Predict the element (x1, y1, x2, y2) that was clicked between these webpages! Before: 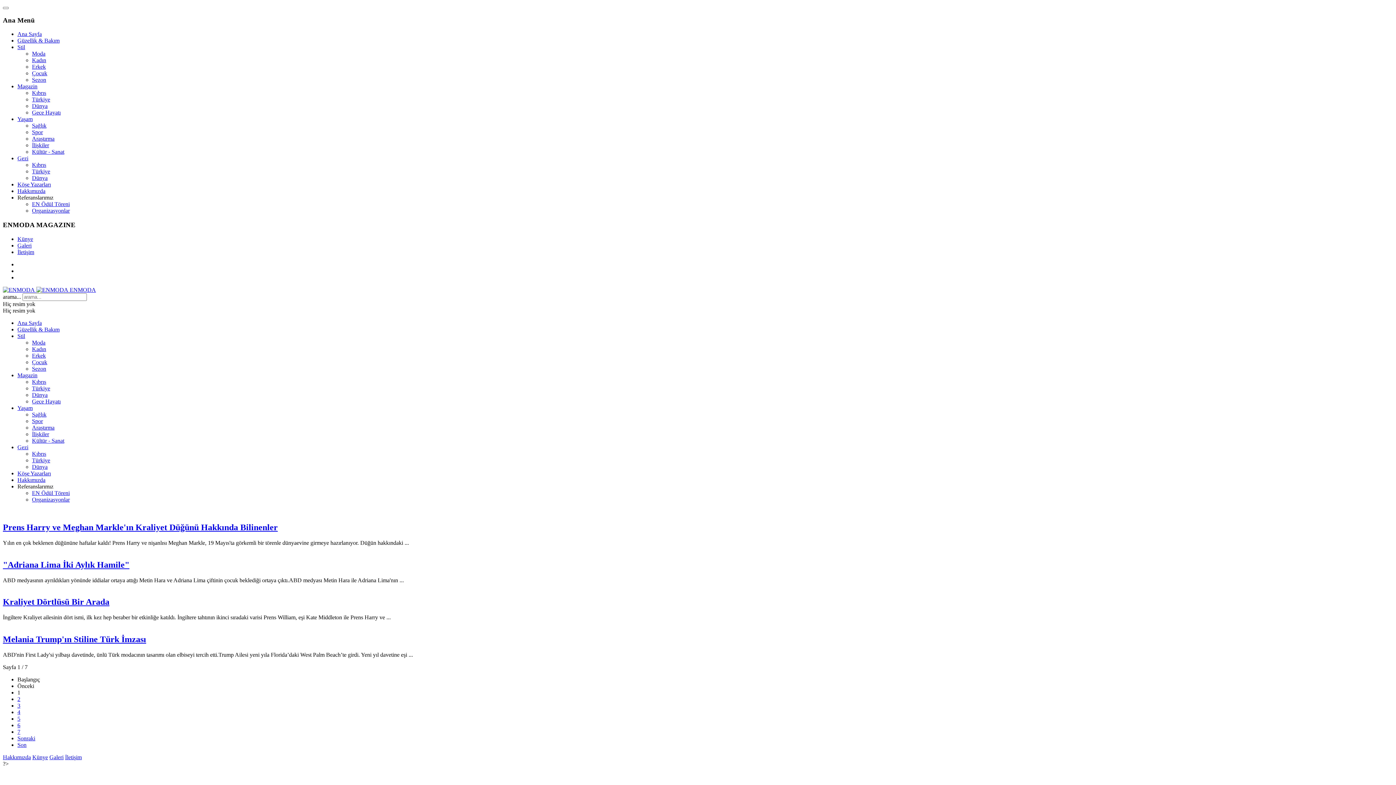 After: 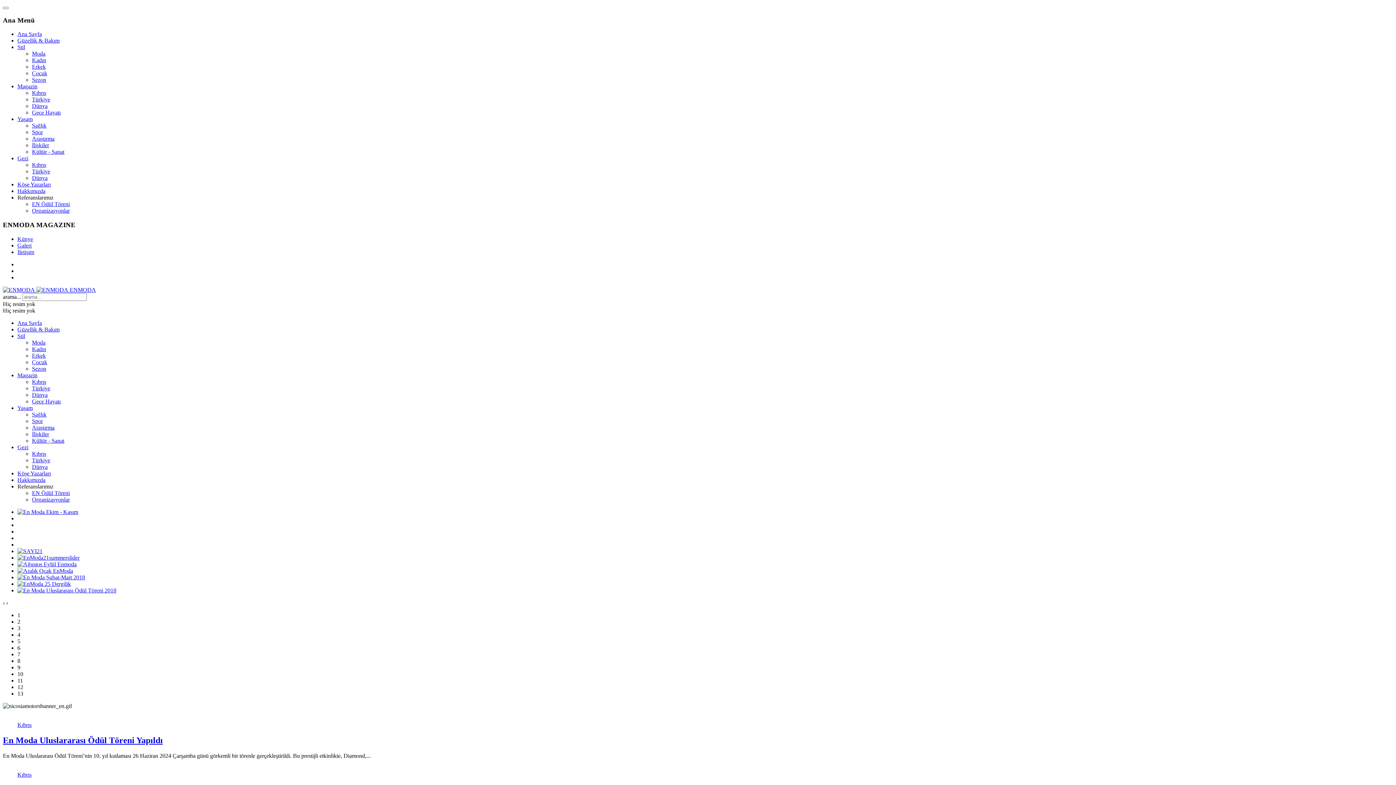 Action: bbox: (17, 319, 41, 326) label: Ana Sayfa